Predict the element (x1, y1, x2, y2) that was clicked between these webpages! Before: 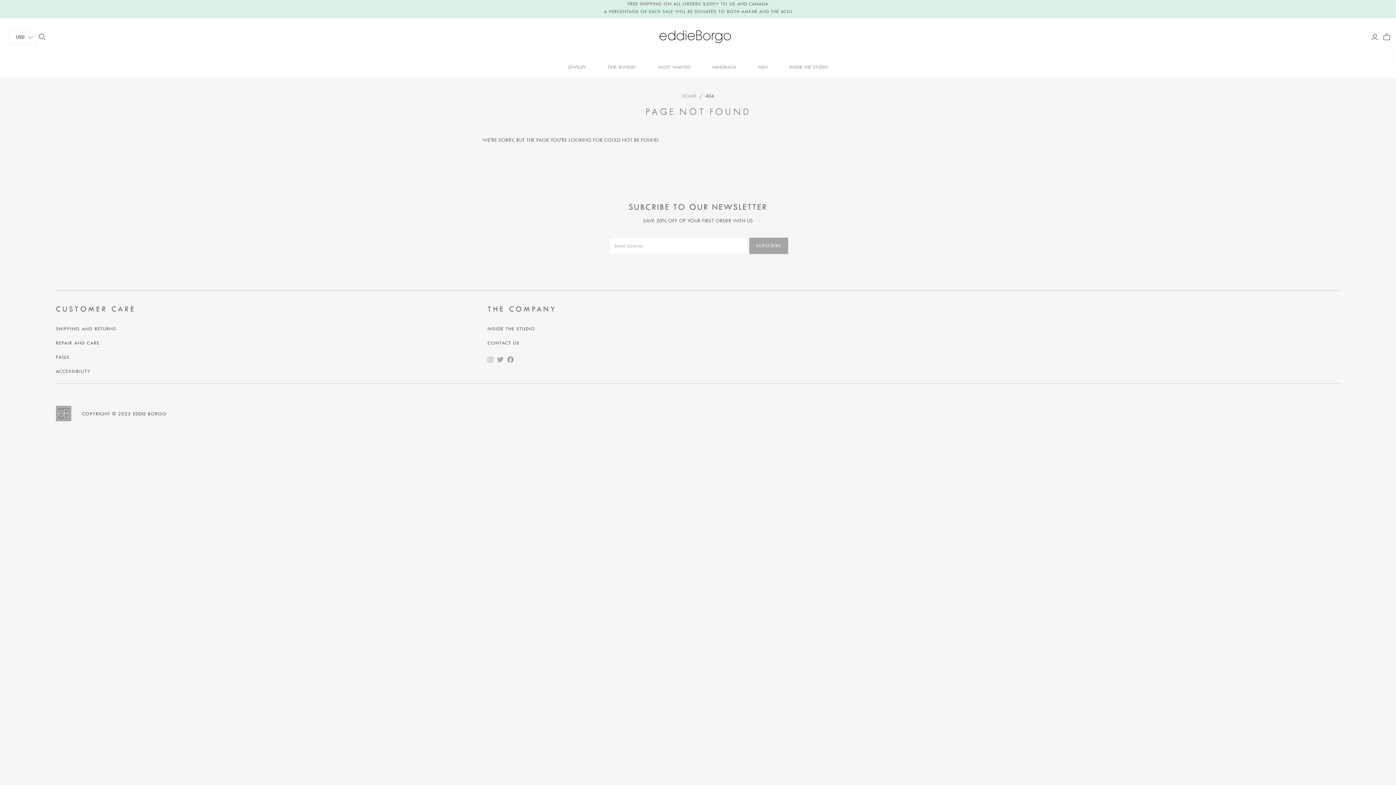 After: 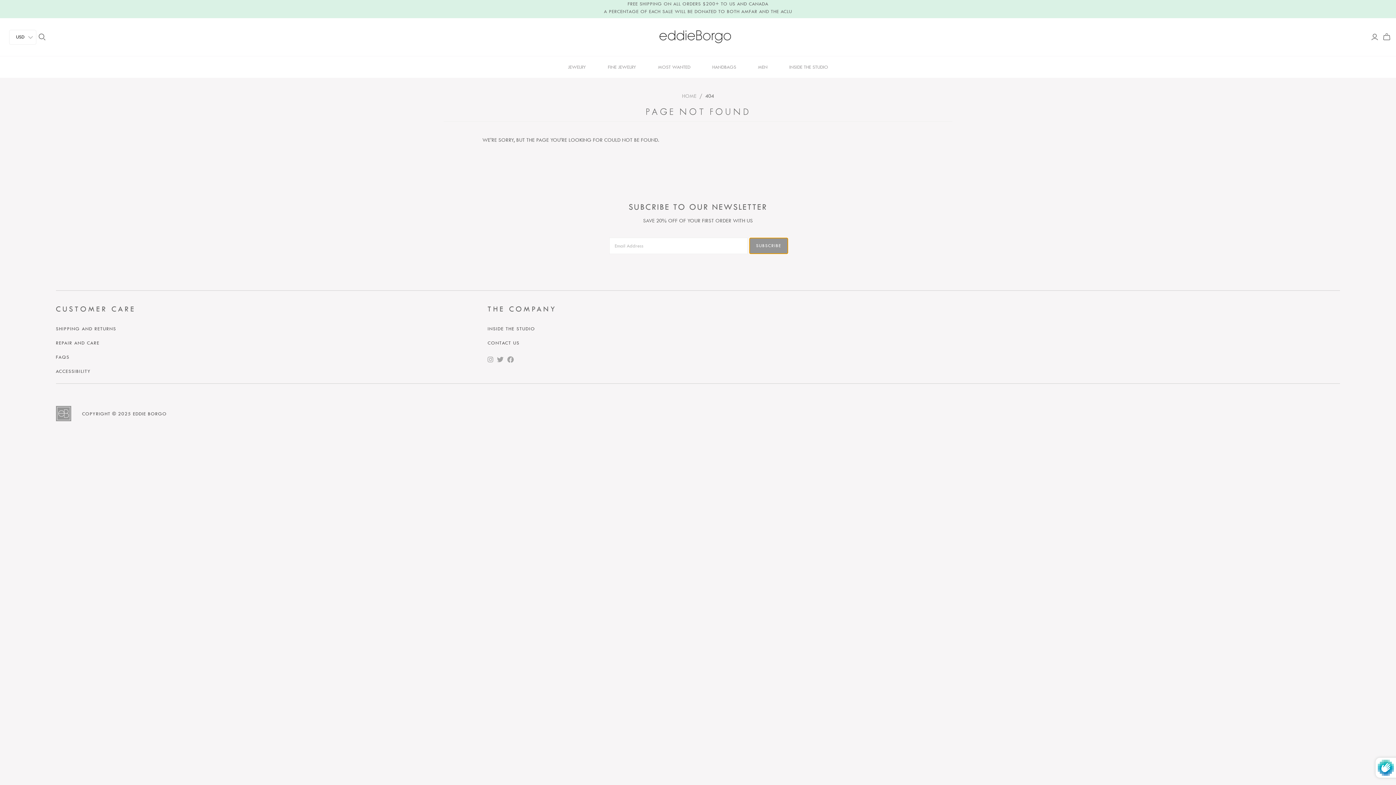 Action: label: SUBSCRIBE bbox: (749, 237, 788, 254)